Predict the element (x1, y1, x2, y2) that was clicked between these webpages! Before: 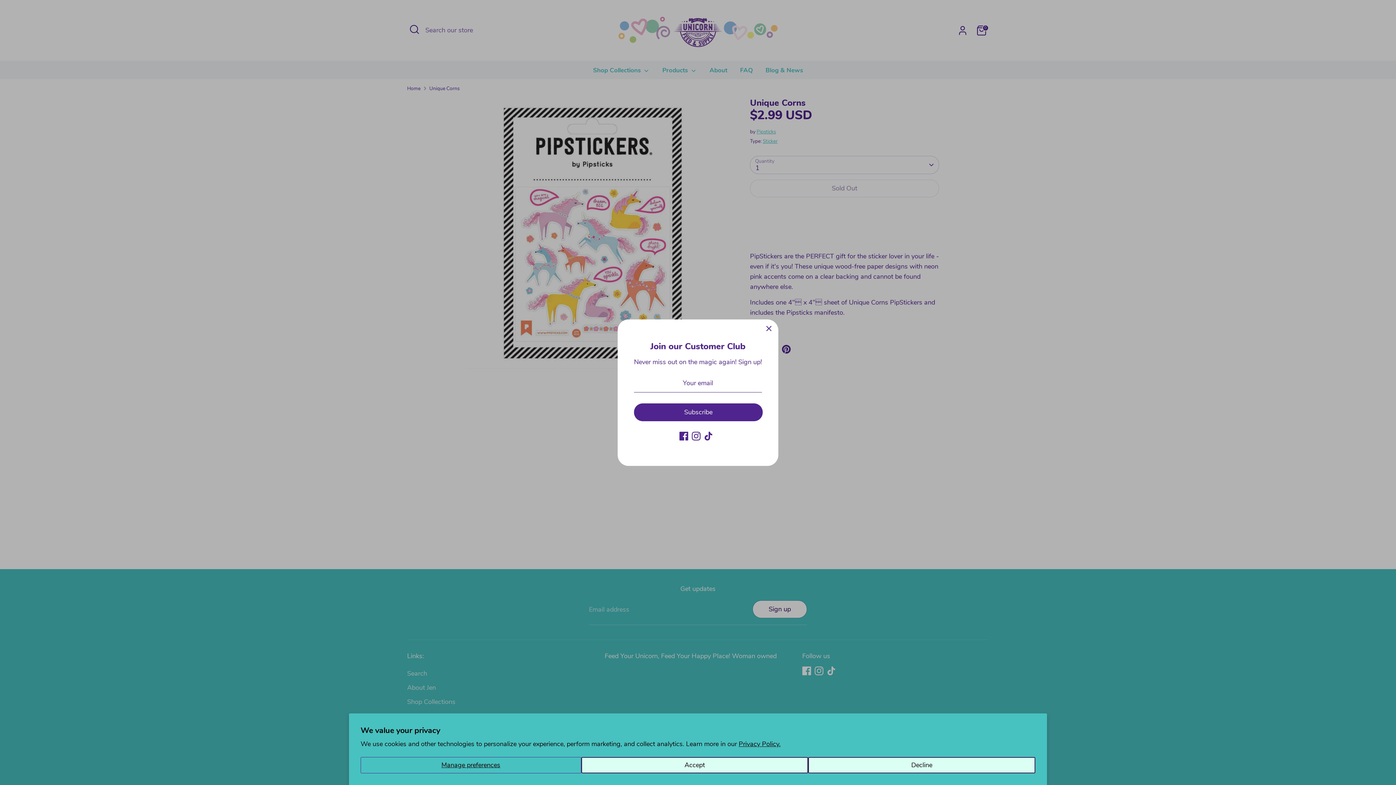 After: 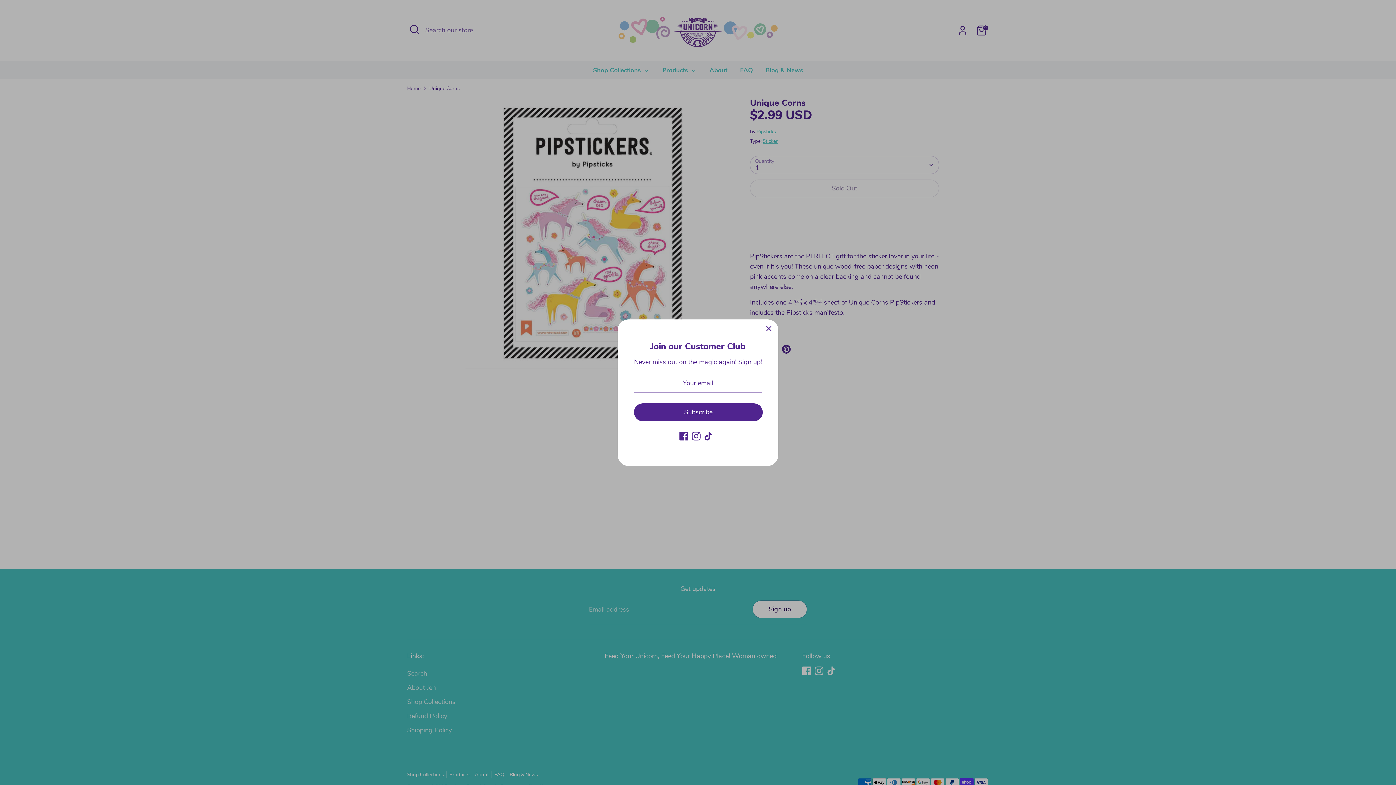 Action: label: Accept bbox: (581, 757, 808, 773)